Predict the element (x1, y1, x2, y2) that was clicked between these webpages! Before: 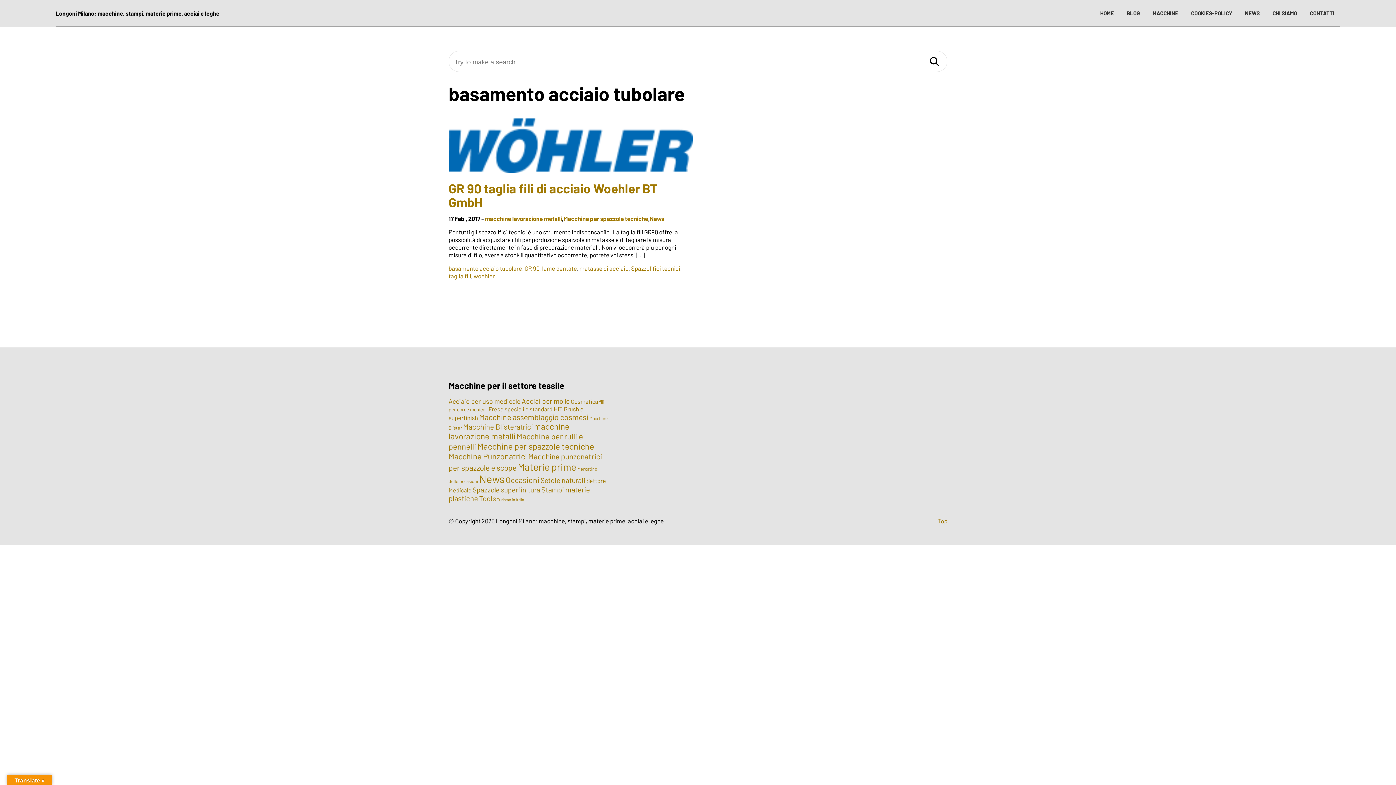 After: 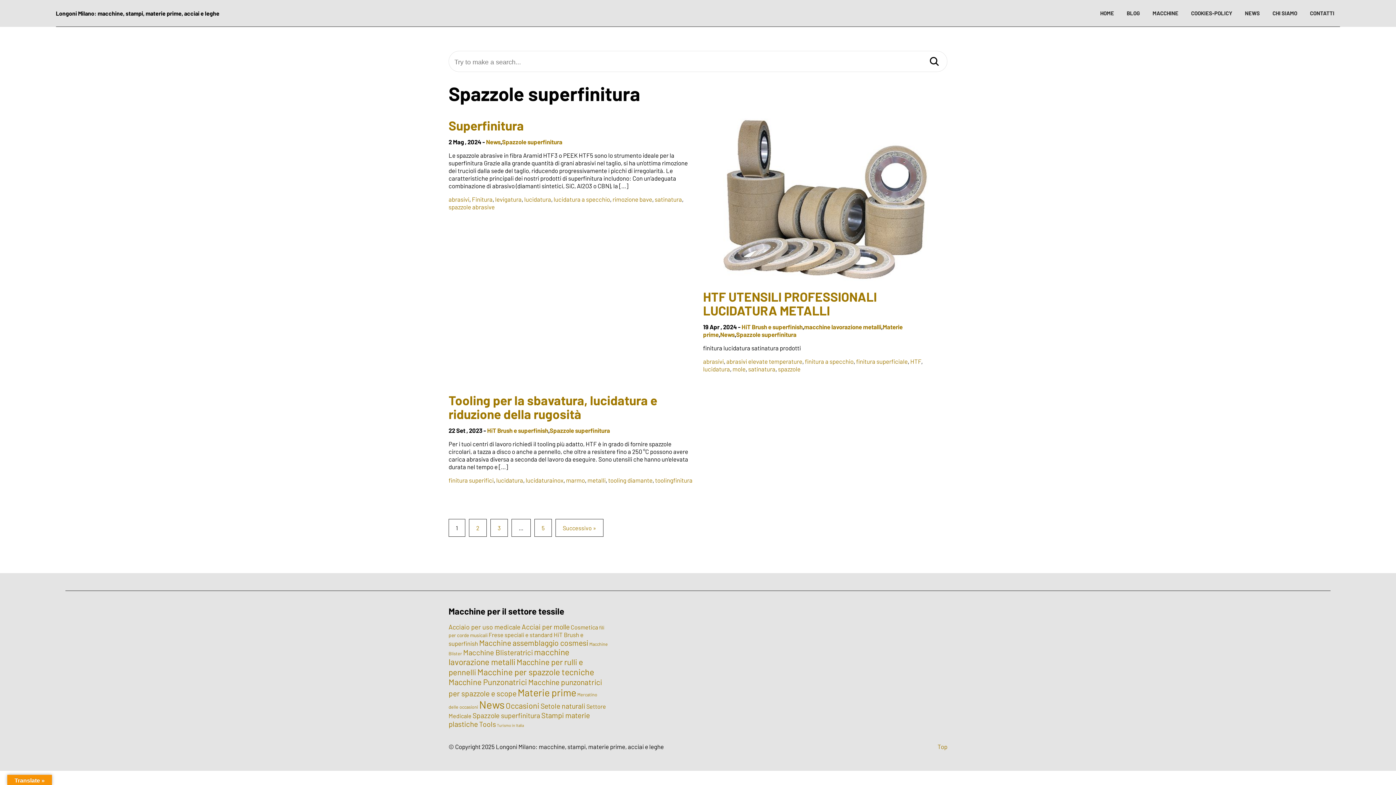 Action: label: Spazzole superfinitura (13 elementi) bbox: (472, 485, 540, 494)